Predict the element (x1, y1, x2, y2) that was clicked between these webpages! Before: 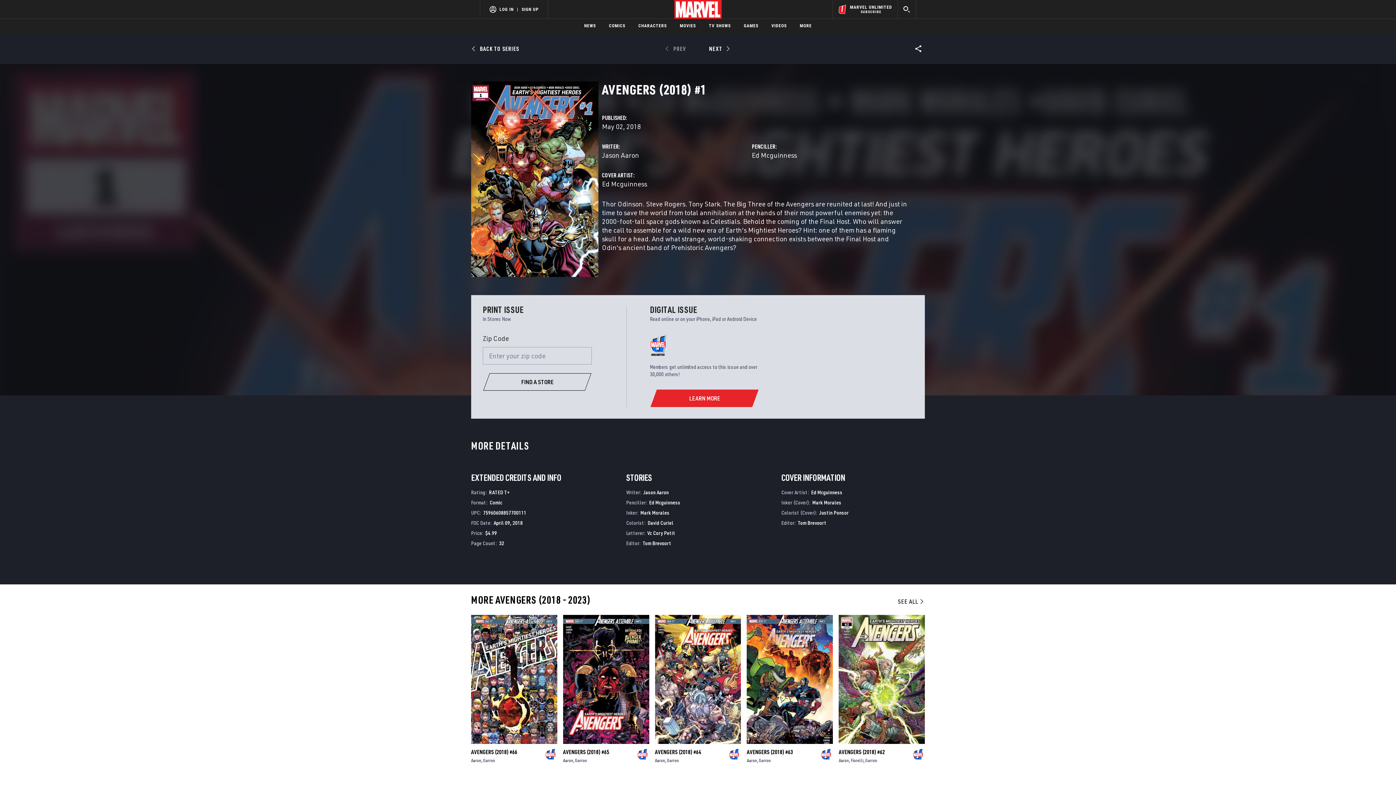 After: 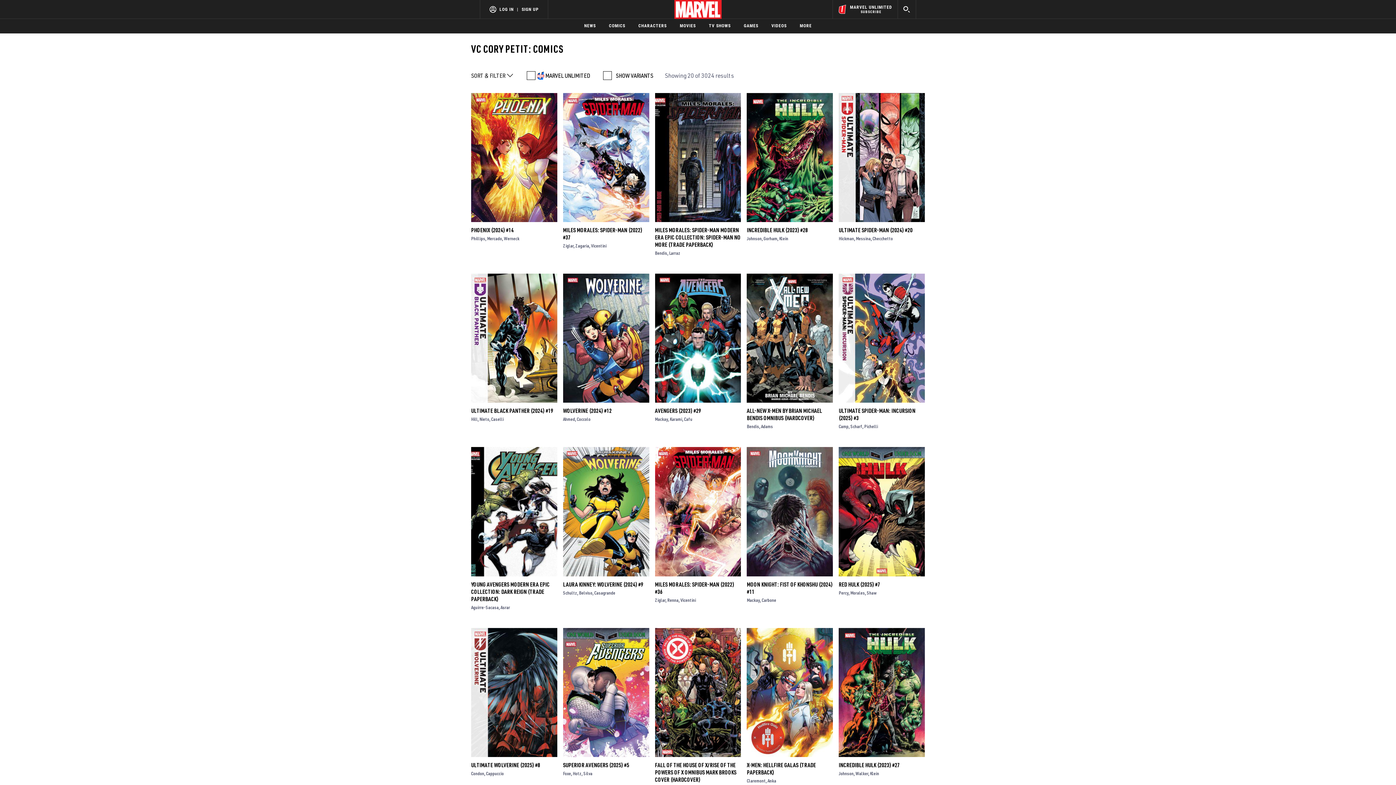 Action: bbox: (647, 555, 675, 561) label: Vc Cory Petit